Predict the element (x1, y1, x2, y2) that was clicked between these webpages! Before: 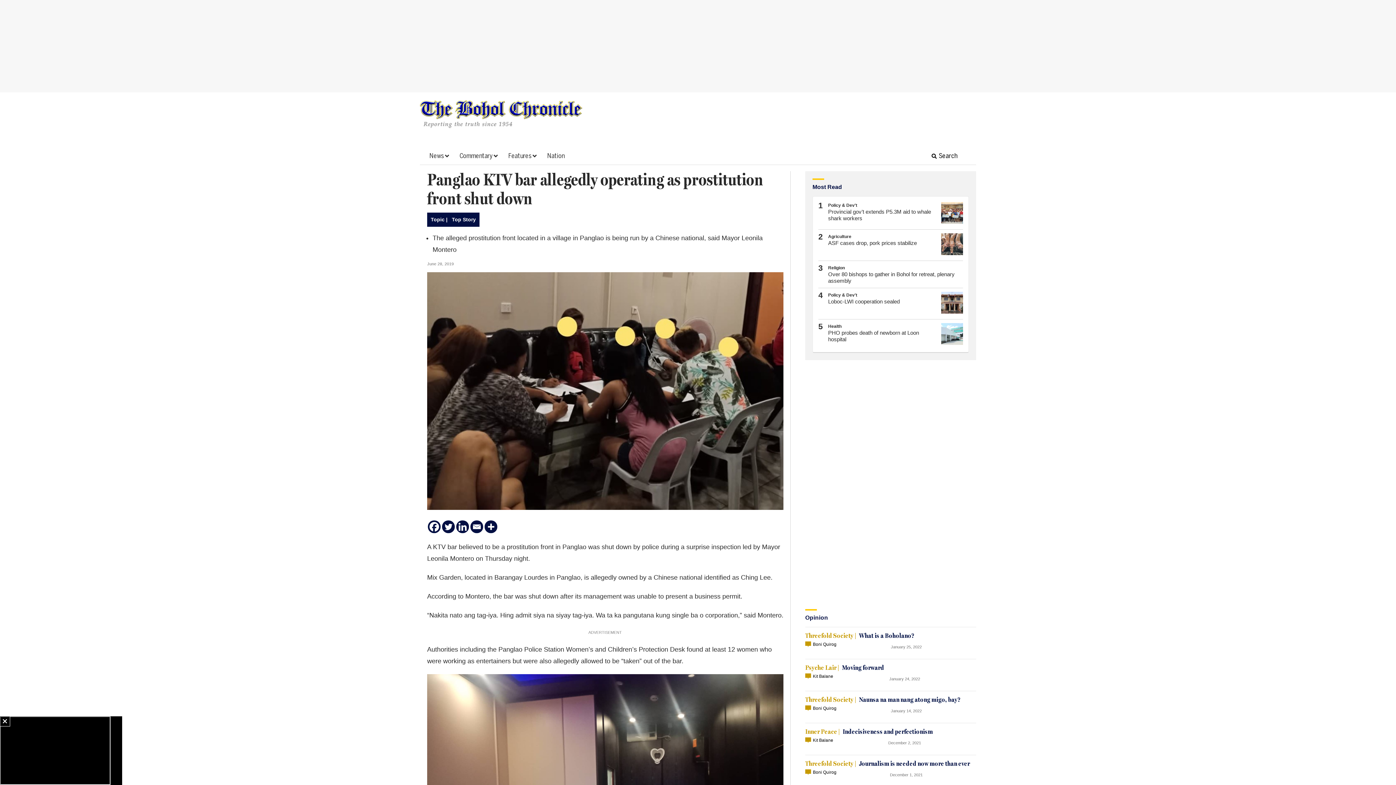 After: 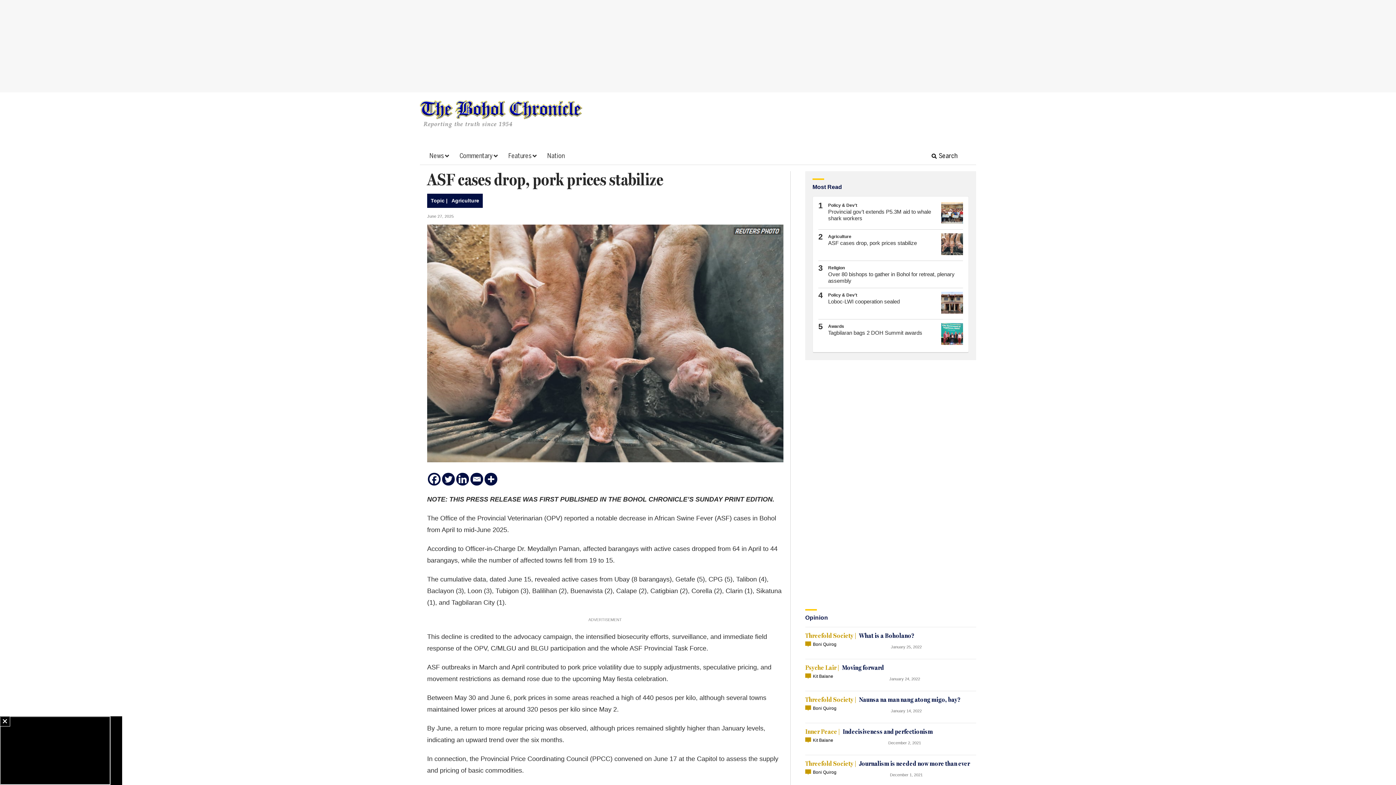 Action: bbox: (818, 233, 963, 257) label: 2
Agriculture
ASF cases drop, pork prices stabilize